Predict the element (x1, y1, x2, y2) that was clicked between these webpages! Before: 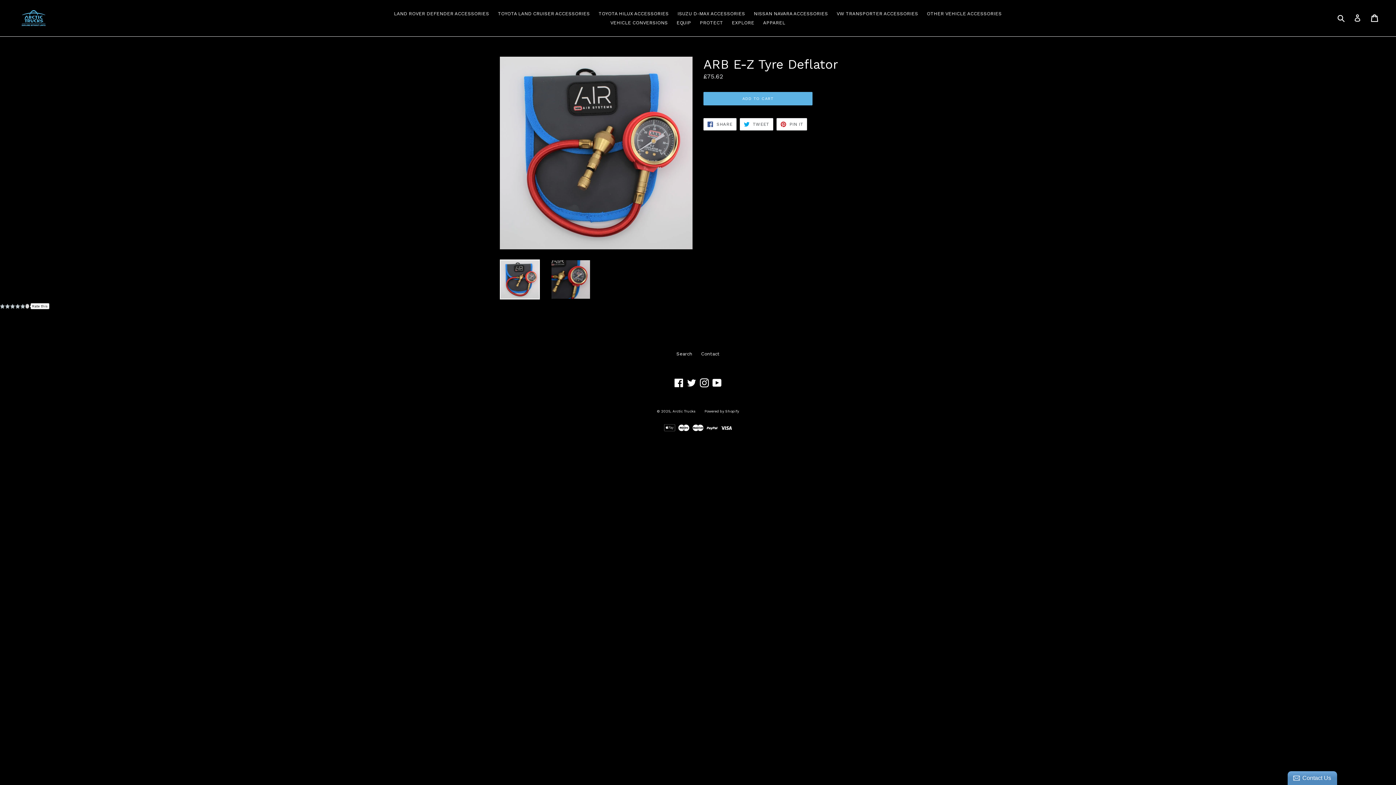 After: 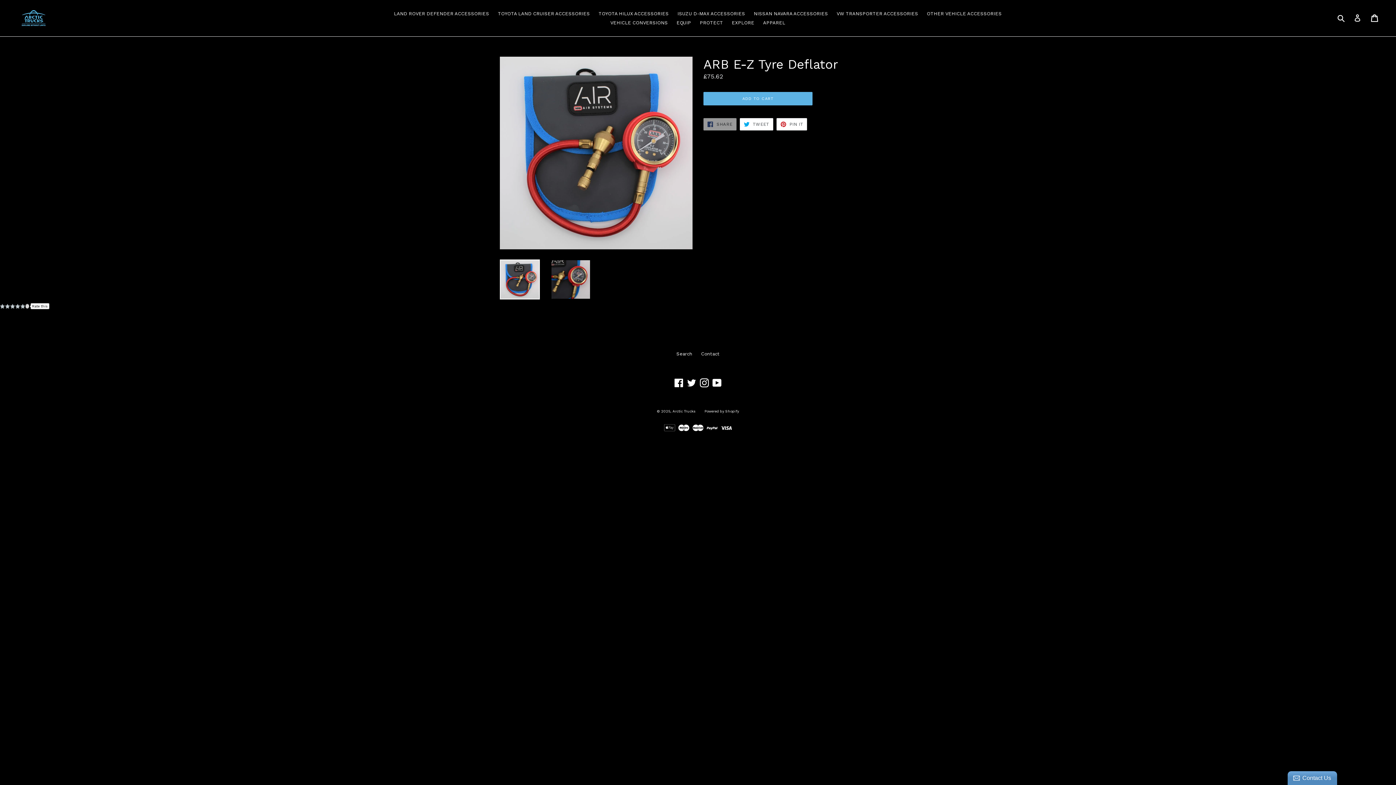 Action: bbox: (703, 118, 736, 130) label:  SHARE
SHARE ON FACEBOOK